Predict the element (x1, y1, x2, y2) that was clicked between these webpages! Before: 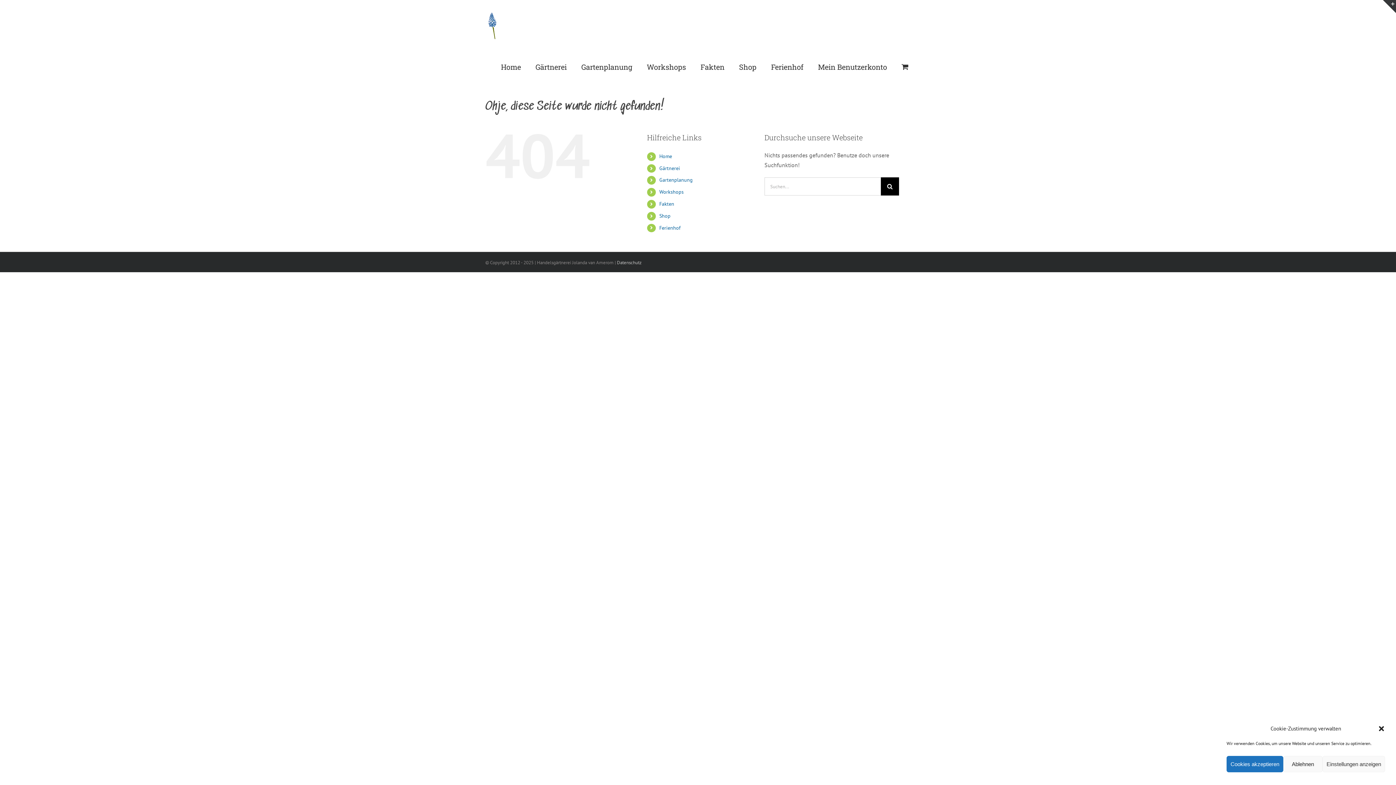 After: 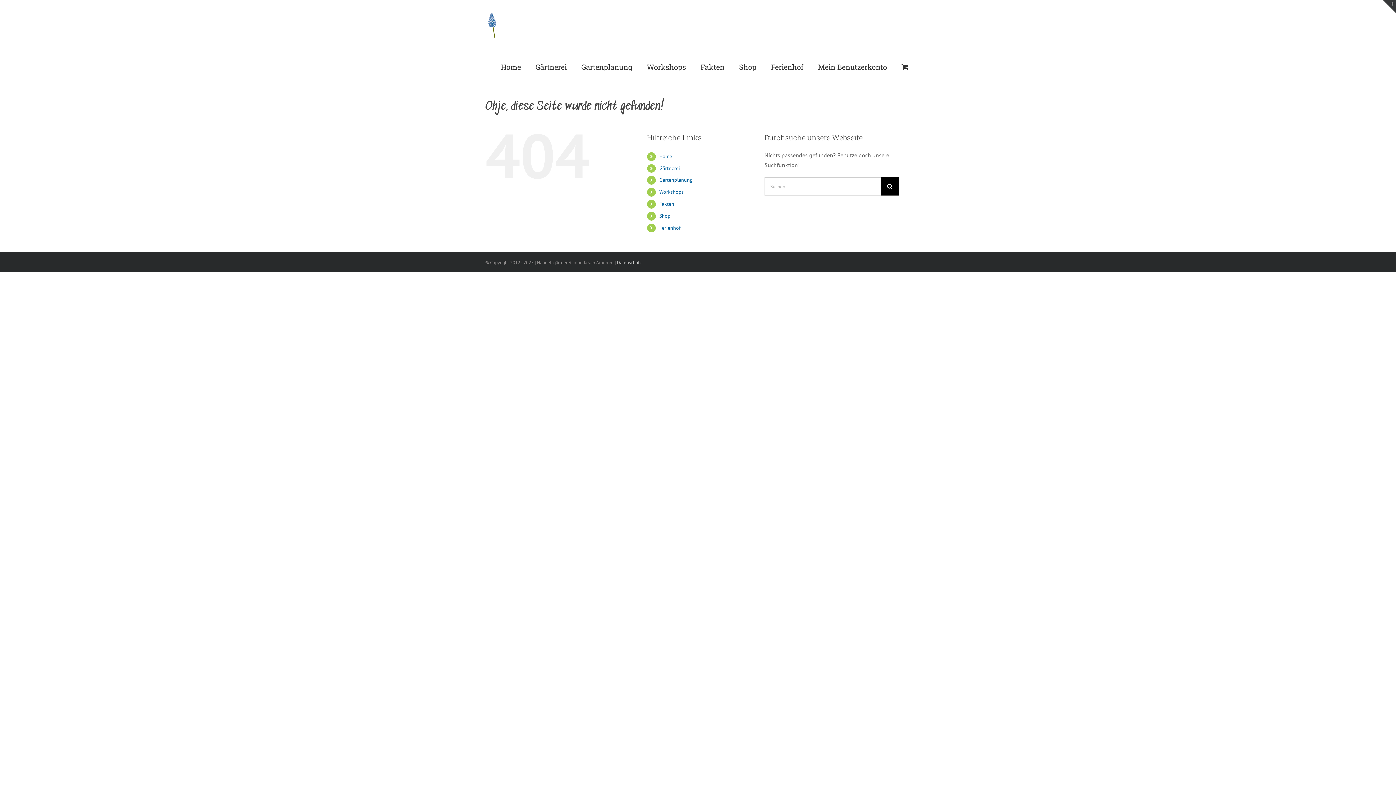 Action: label: Dialog schließen bbox: (1378, 725, 1385, 732)